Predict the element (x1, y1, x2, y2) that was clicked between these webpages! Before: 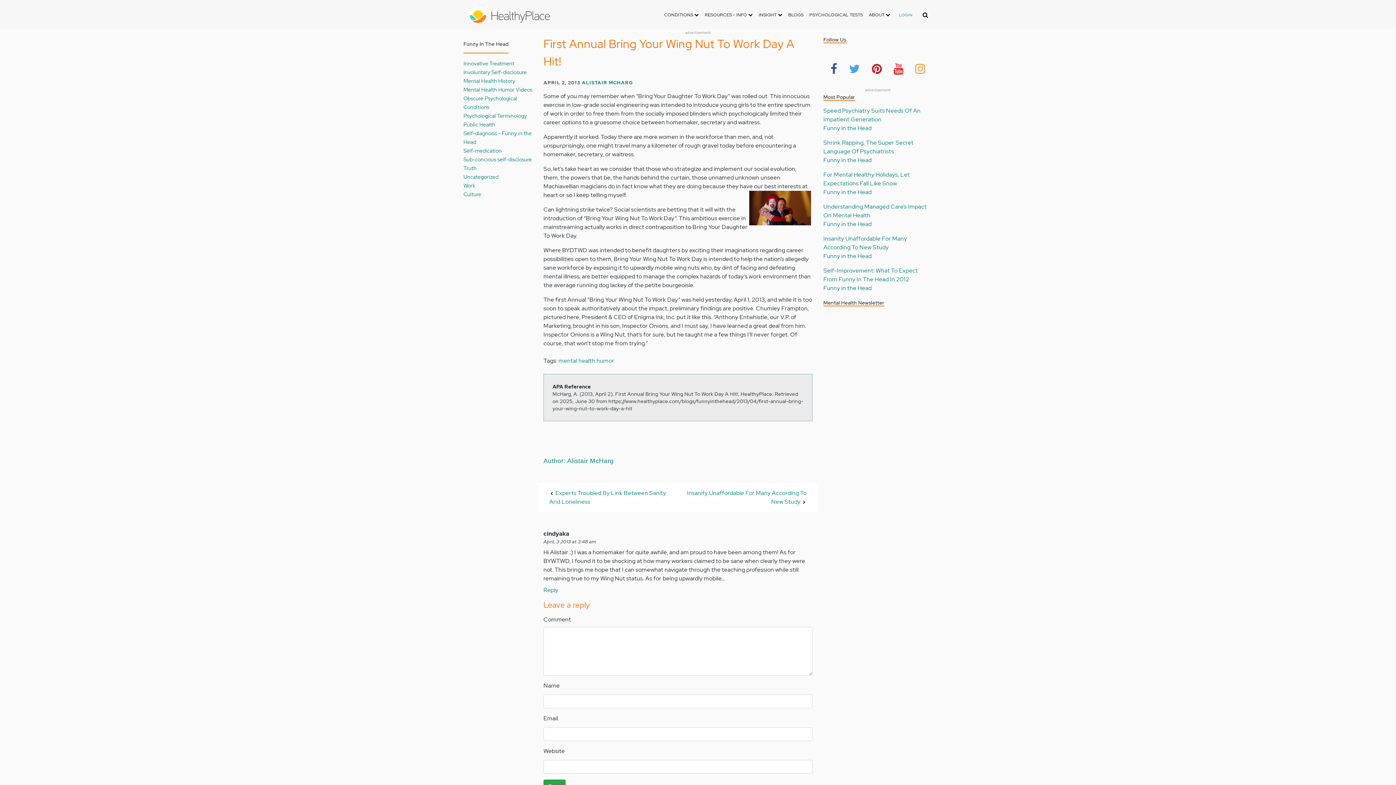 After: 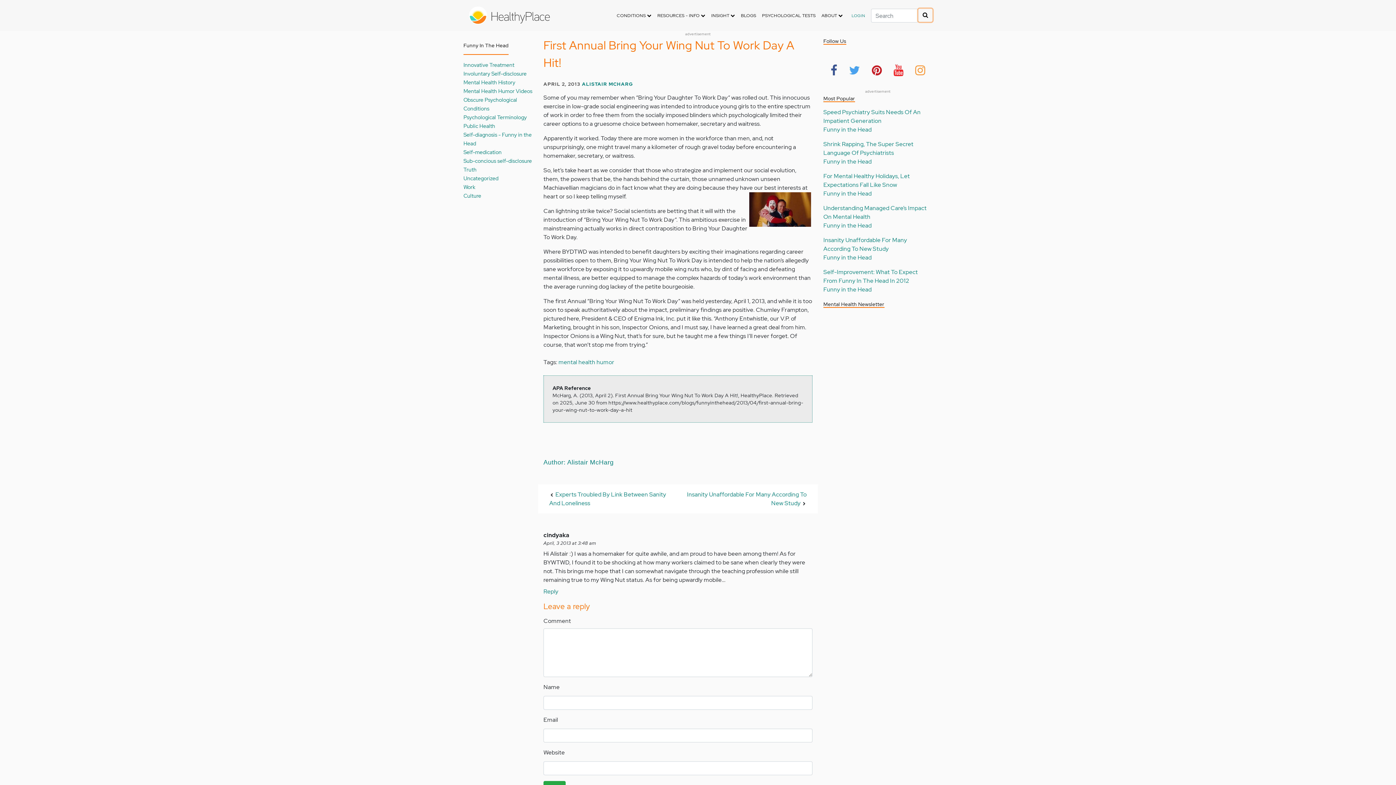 Action: bbox: (918, 8, 932, 21)